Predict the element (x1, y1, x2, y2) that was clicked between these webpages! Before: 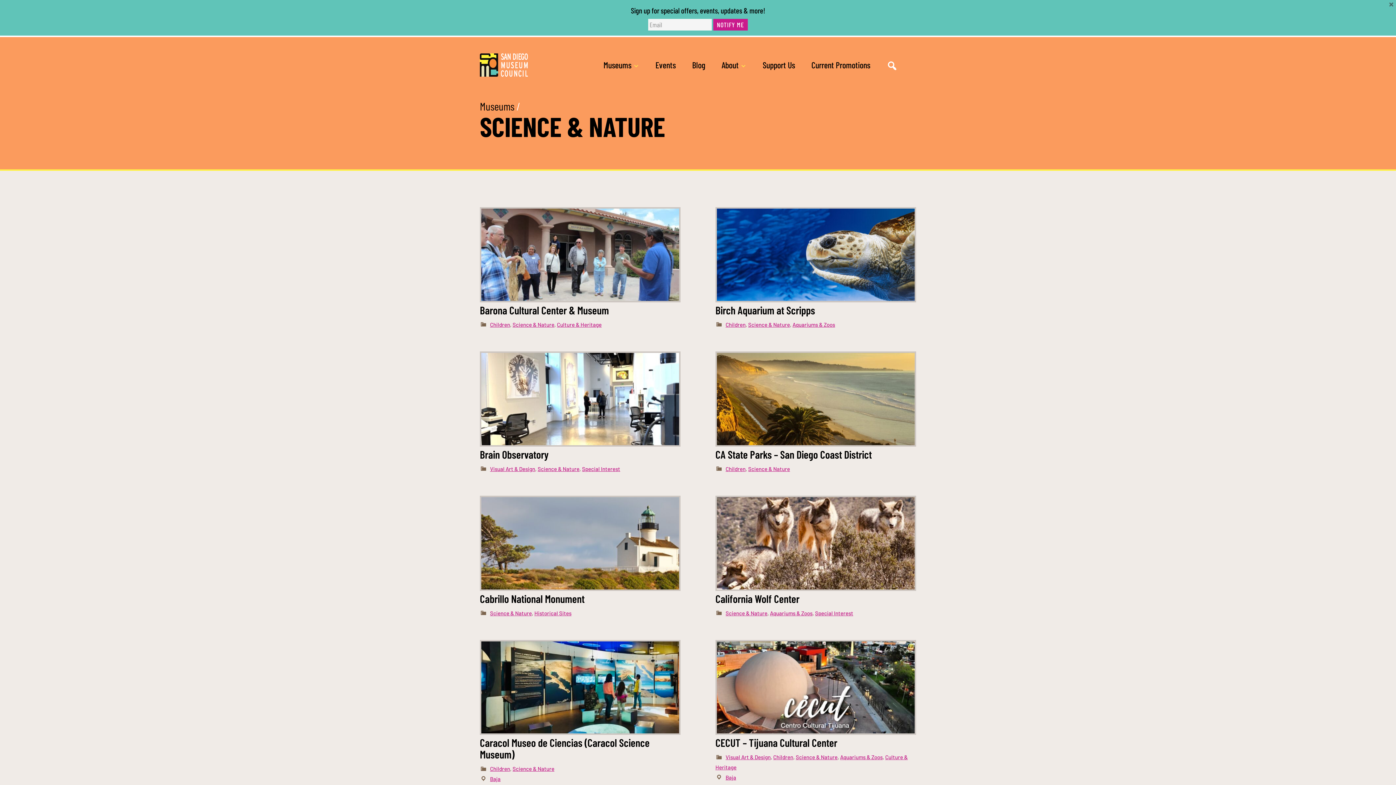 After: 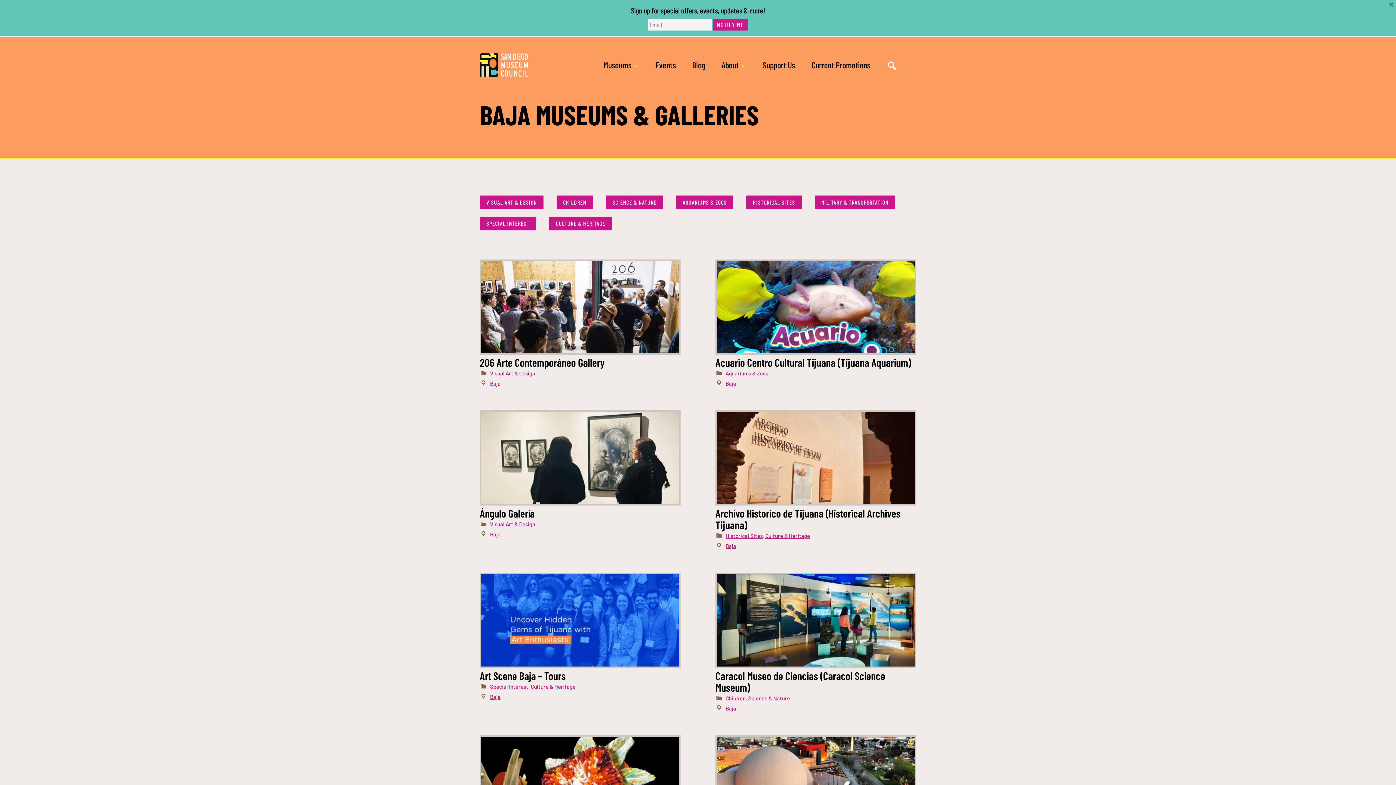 Action: label: Baja bbox: (490, 776, 500, 782)